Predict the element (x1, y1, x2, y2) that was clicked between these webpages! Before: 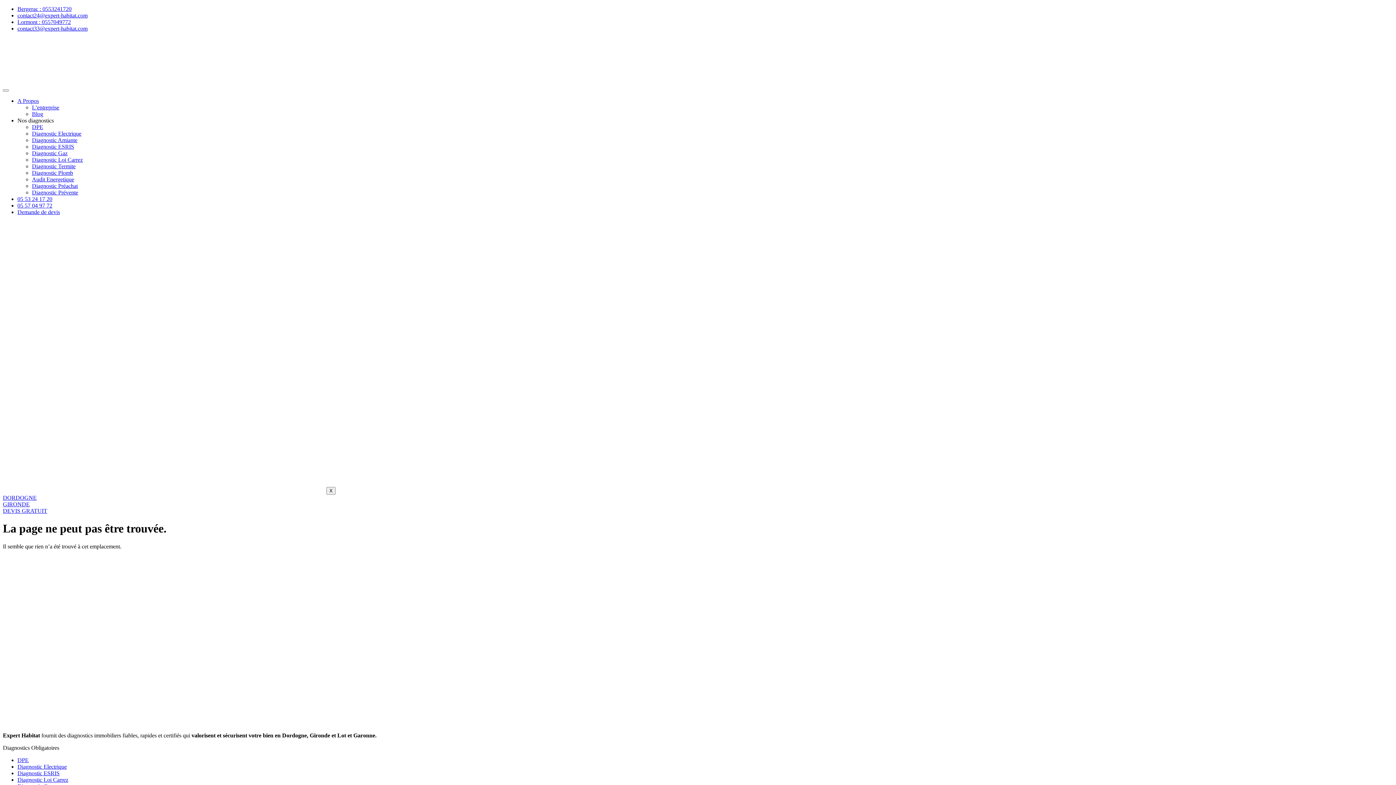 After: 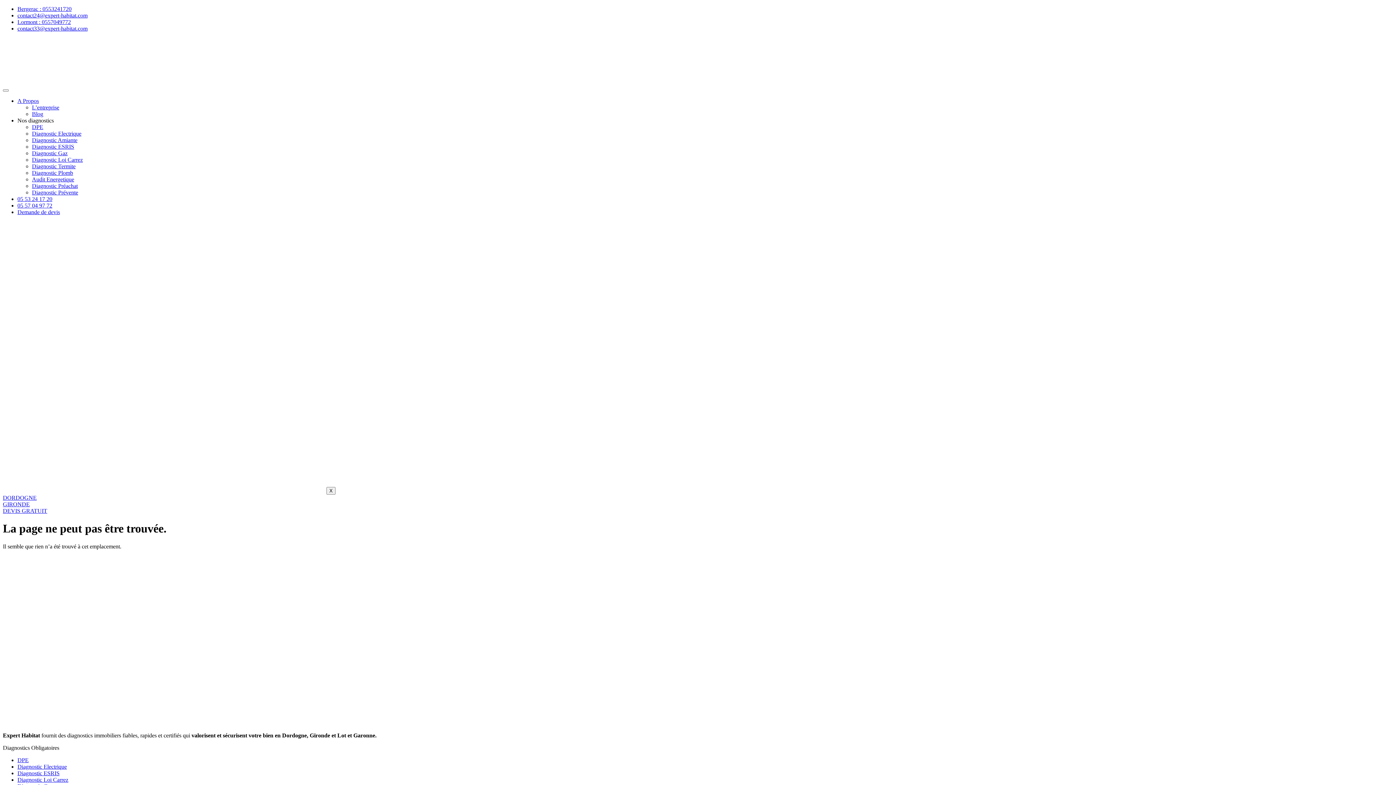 Action: bbox: (17, 18, 70, 25) label: Lormont : 0557049772